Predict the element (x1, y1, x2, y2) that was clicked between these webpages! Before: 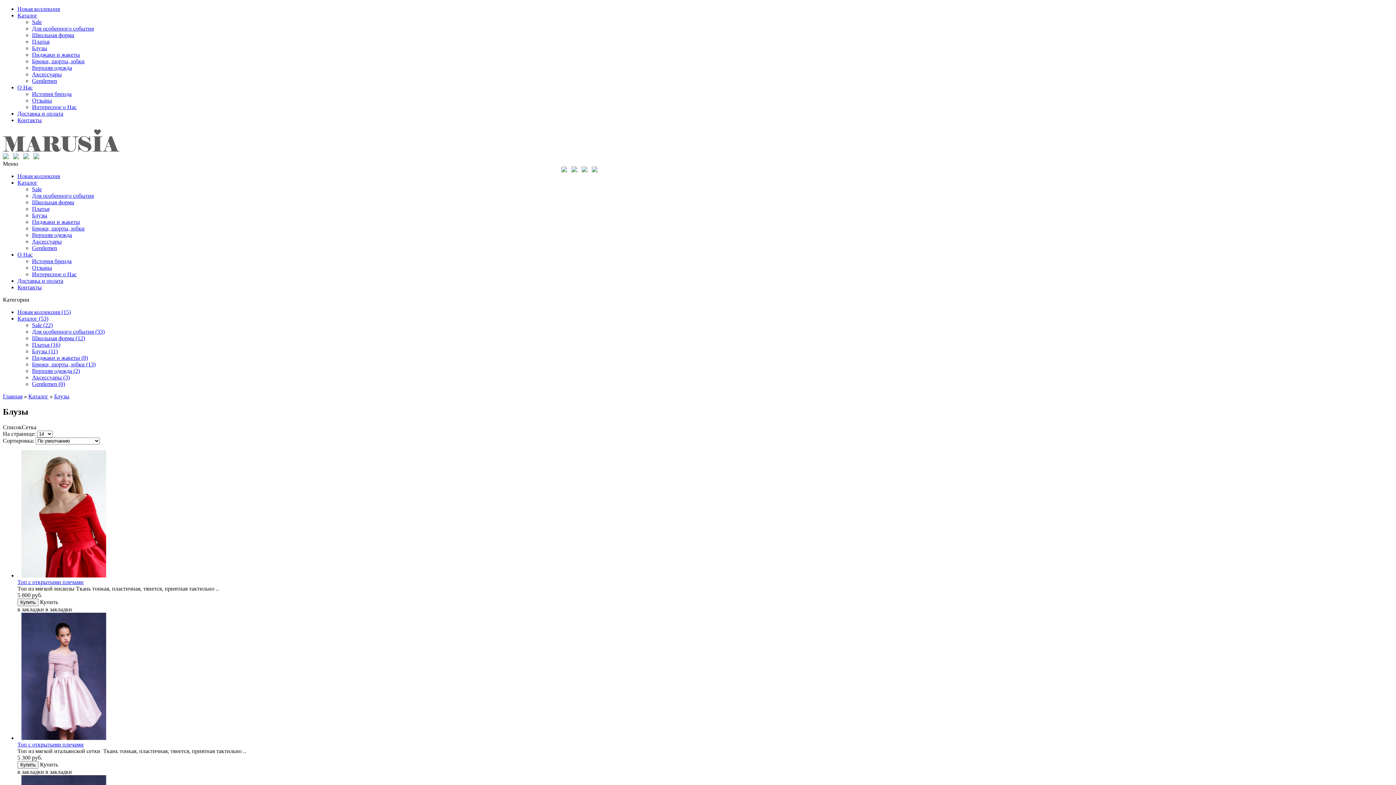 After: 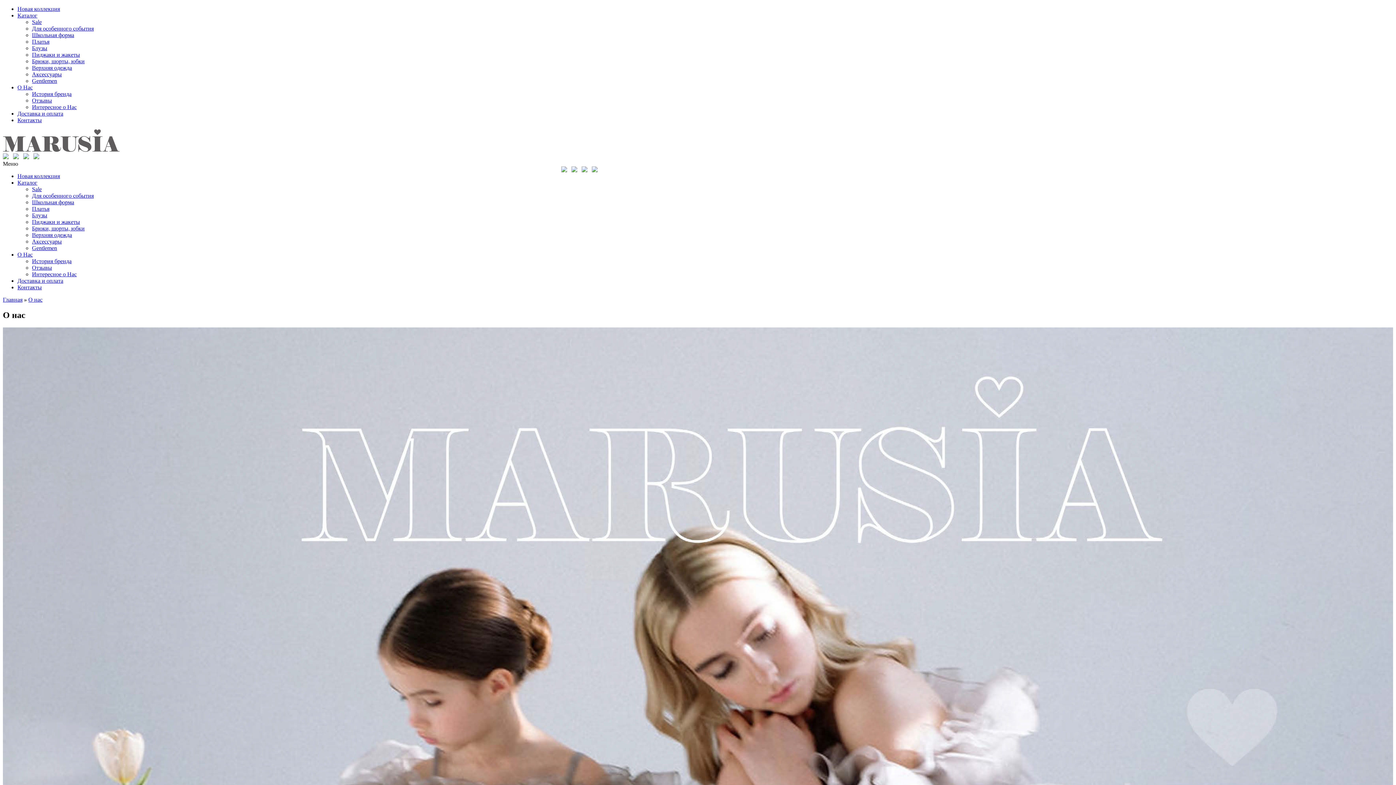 Action: bbox: (32, 90, 71, 97) label: История бренда